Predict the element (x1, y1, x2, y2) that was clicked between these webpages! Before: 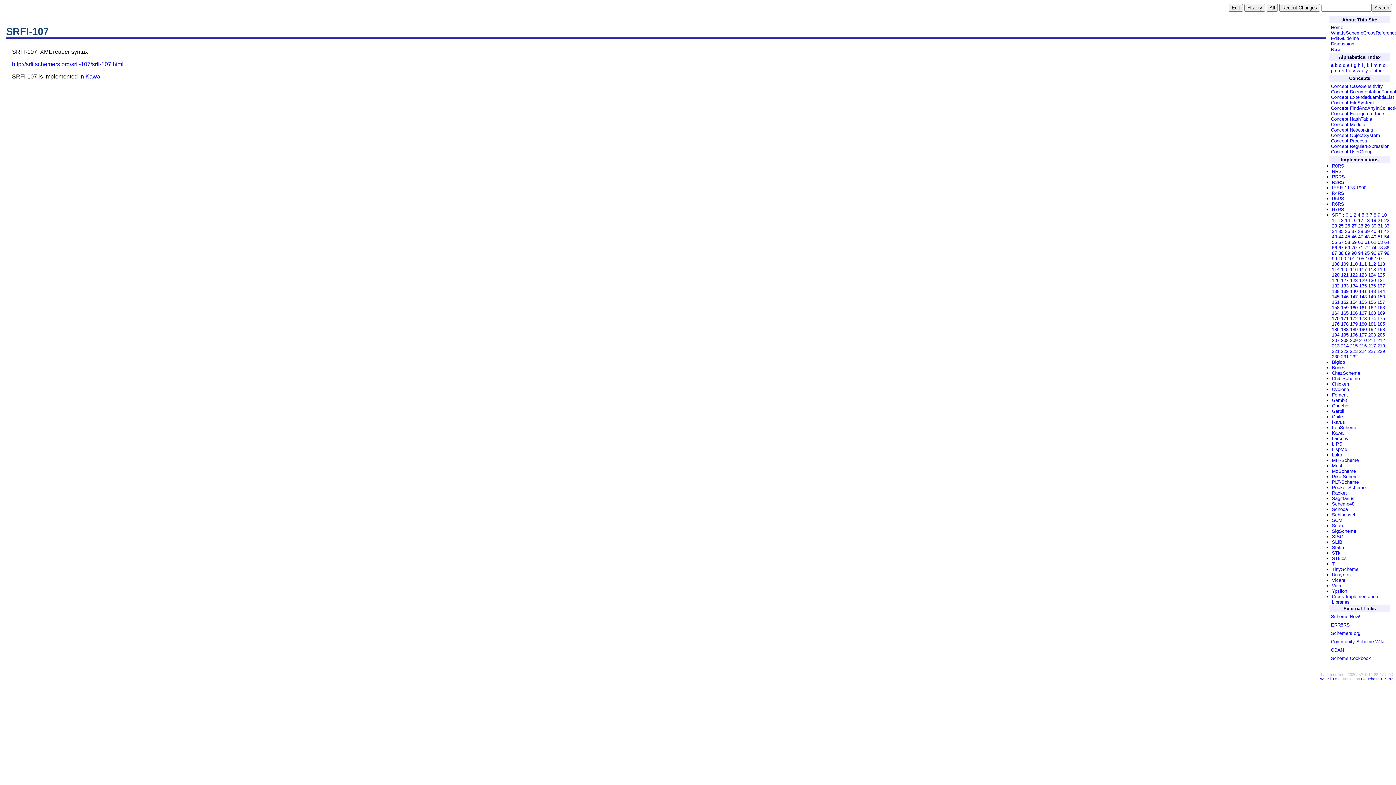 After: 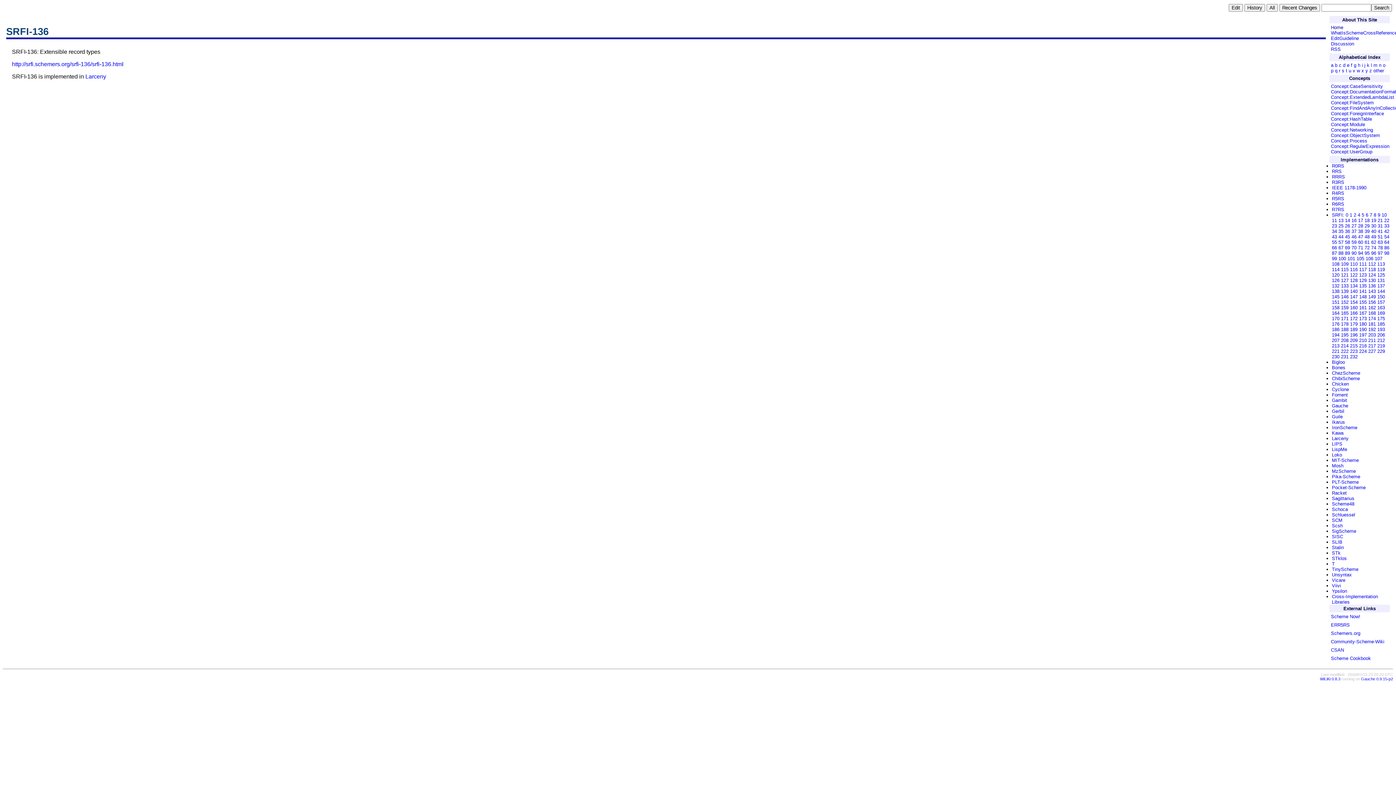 Action: bbox: (1368, 283, 1376, 288) label: 136